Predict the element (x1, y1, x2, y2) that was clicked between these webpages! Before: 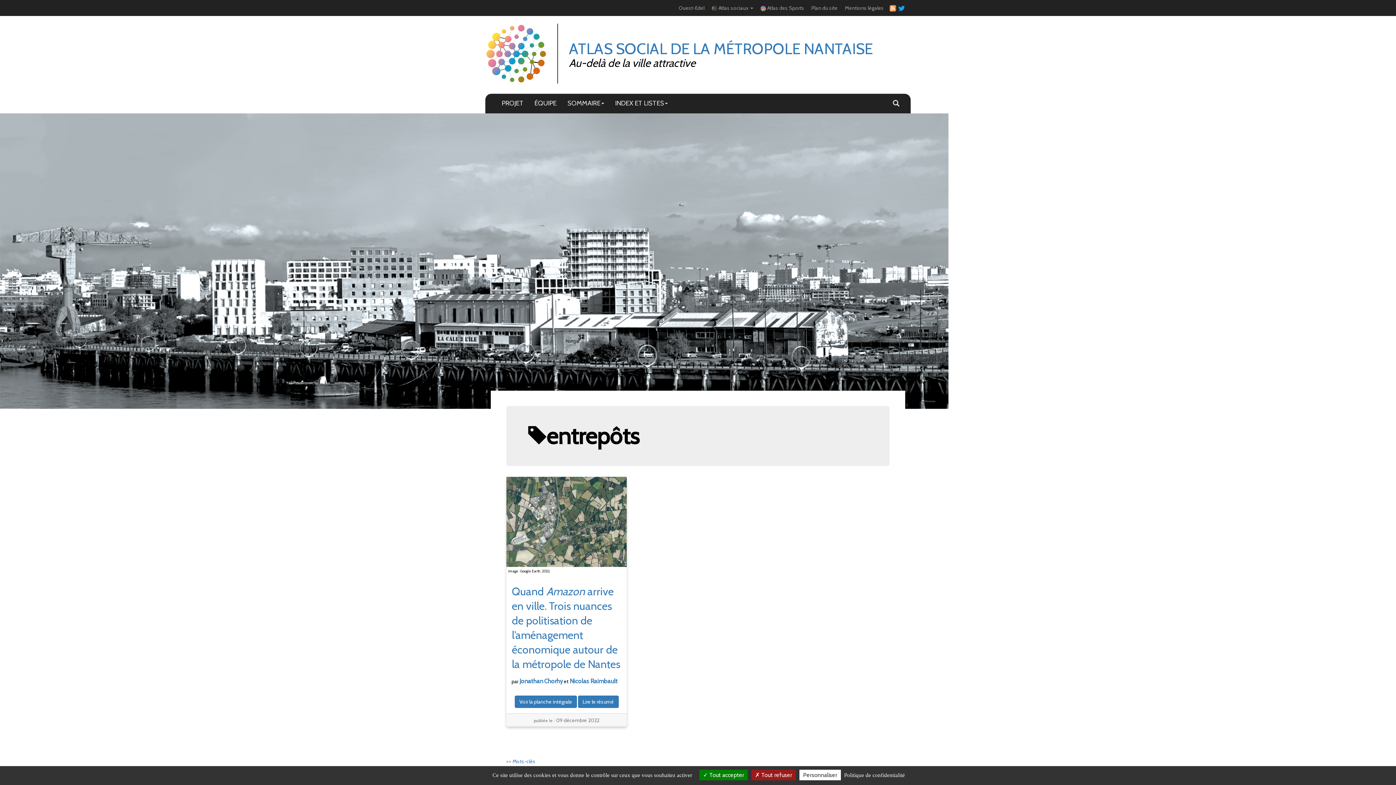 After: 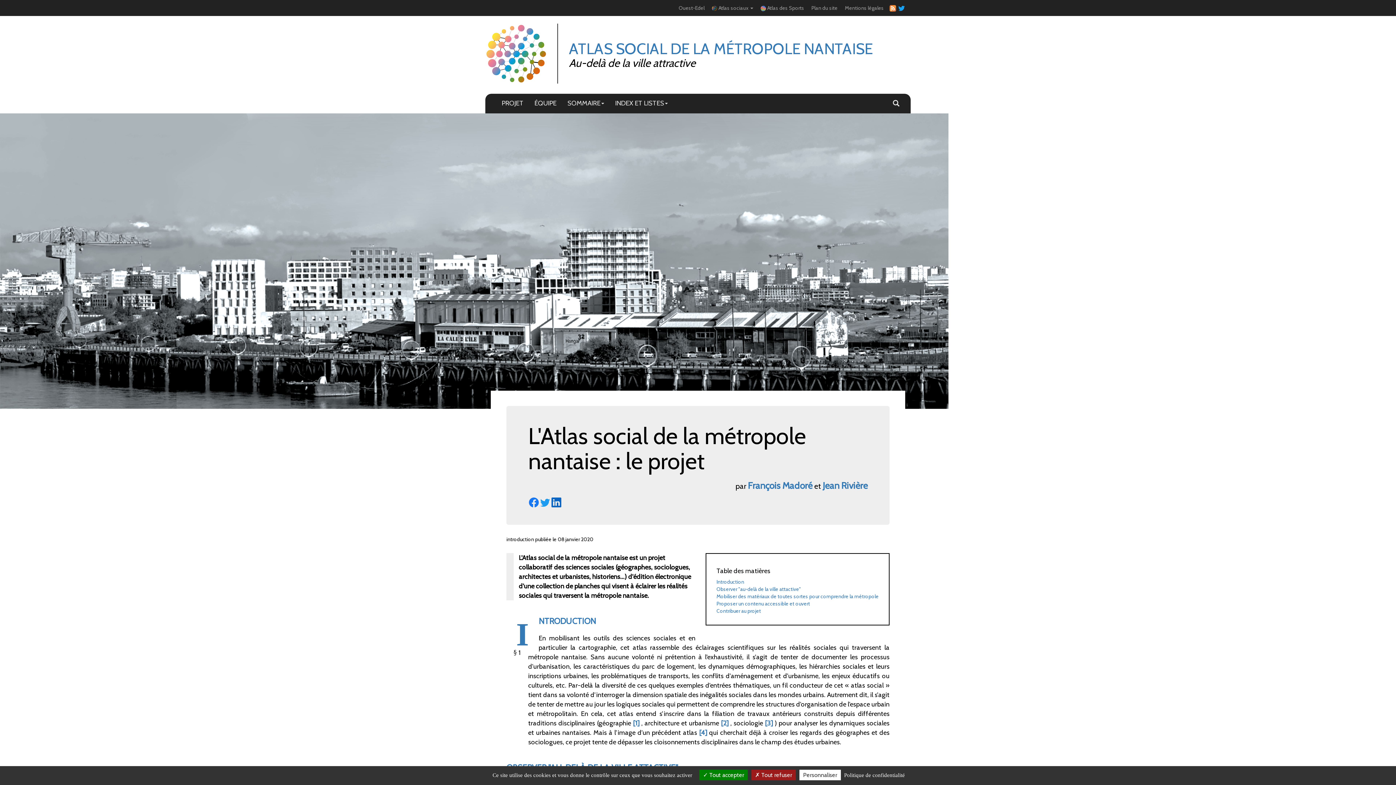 Action: bbox: (501, 94, 529, 112) label: PROJET